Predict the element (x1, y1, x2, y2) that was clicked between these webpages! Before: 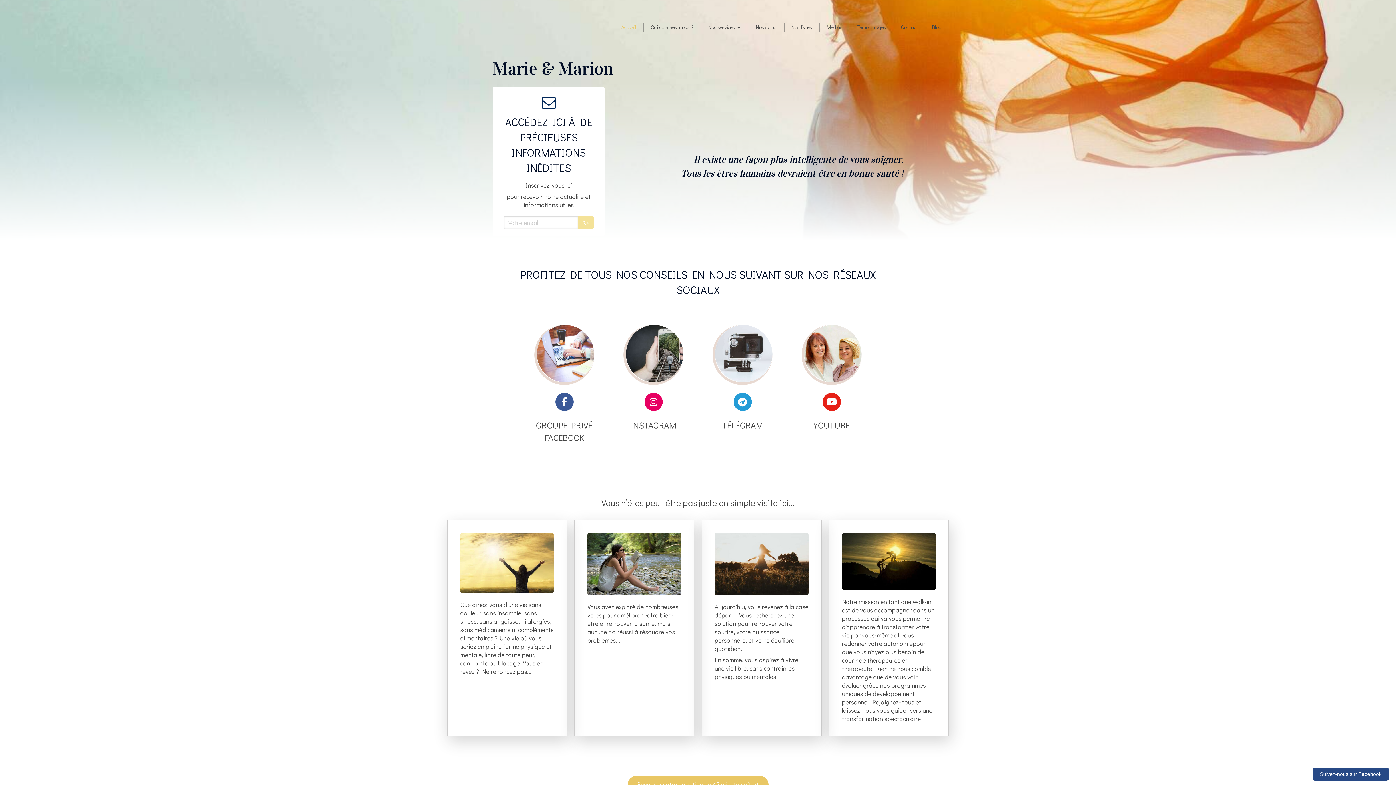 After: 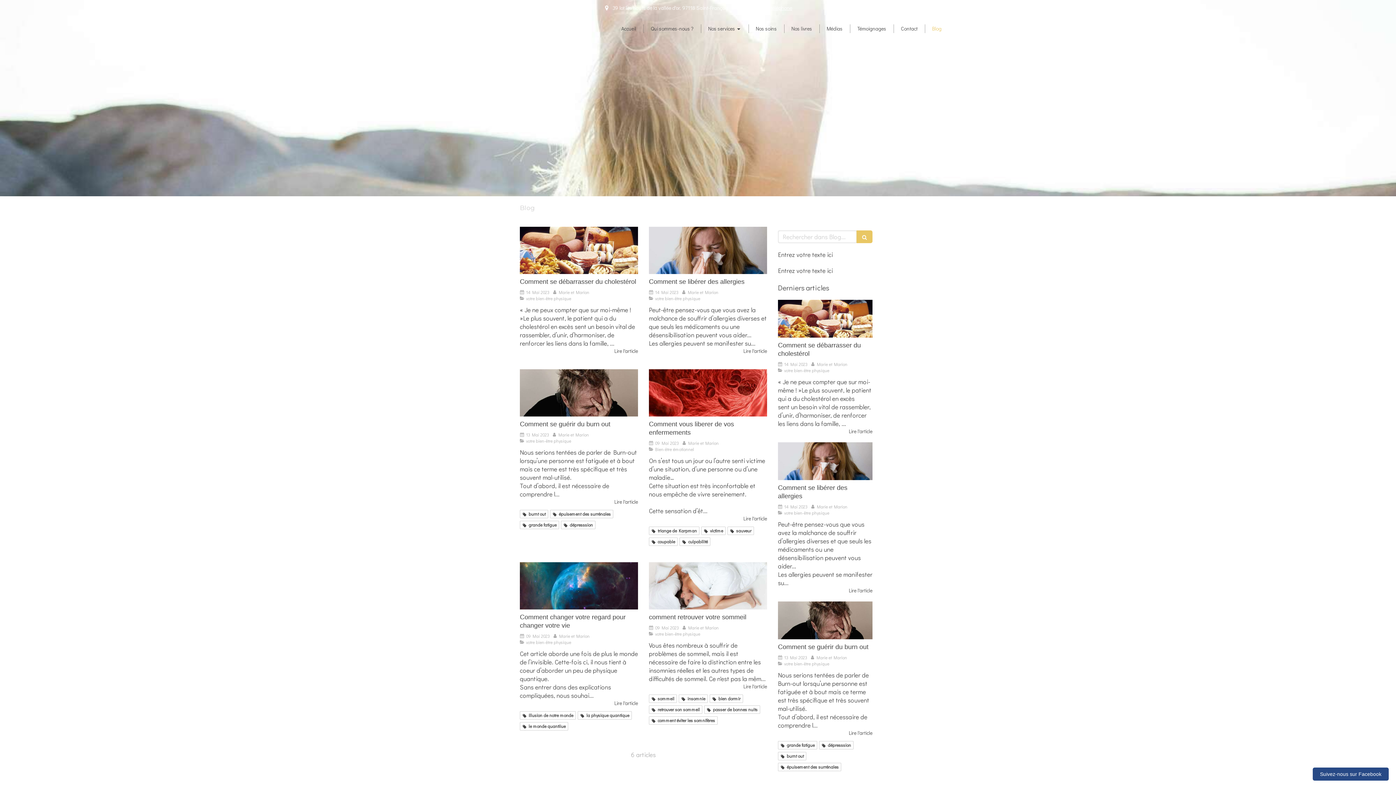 Action: bbox: (925, 14, 941, 40) label: Blog